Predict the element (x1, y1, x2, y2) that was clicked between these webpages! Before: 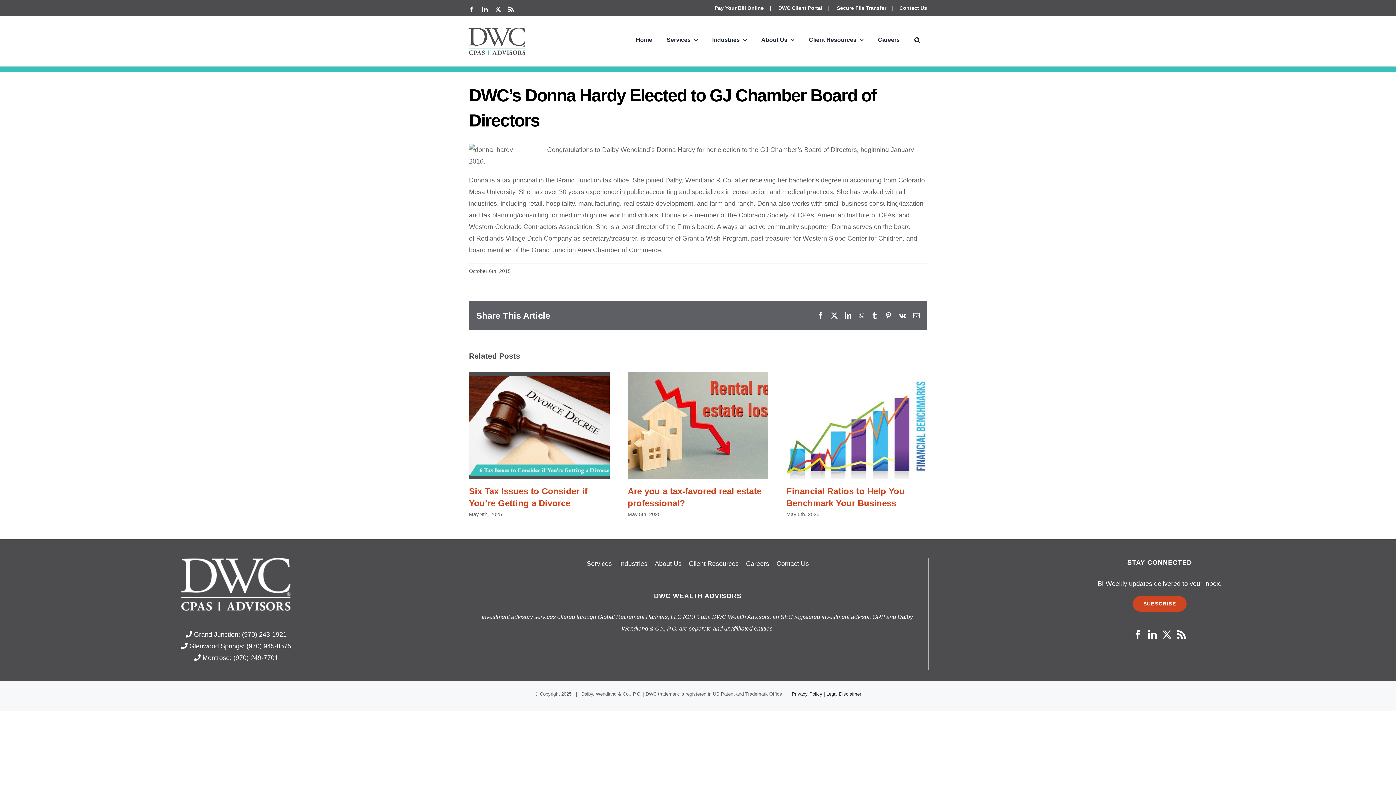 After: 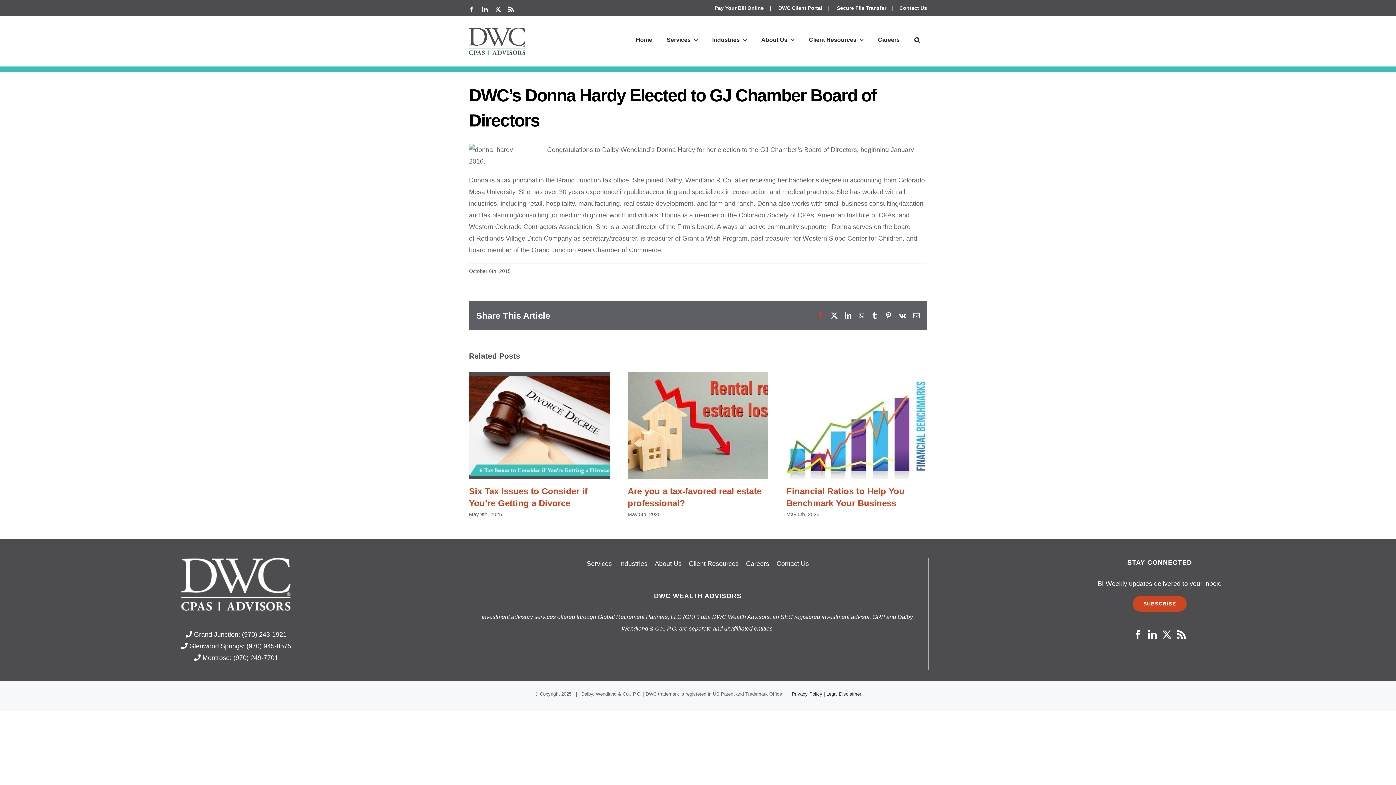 Action: bbox: (817, 312, 824, 319) label: Facebook